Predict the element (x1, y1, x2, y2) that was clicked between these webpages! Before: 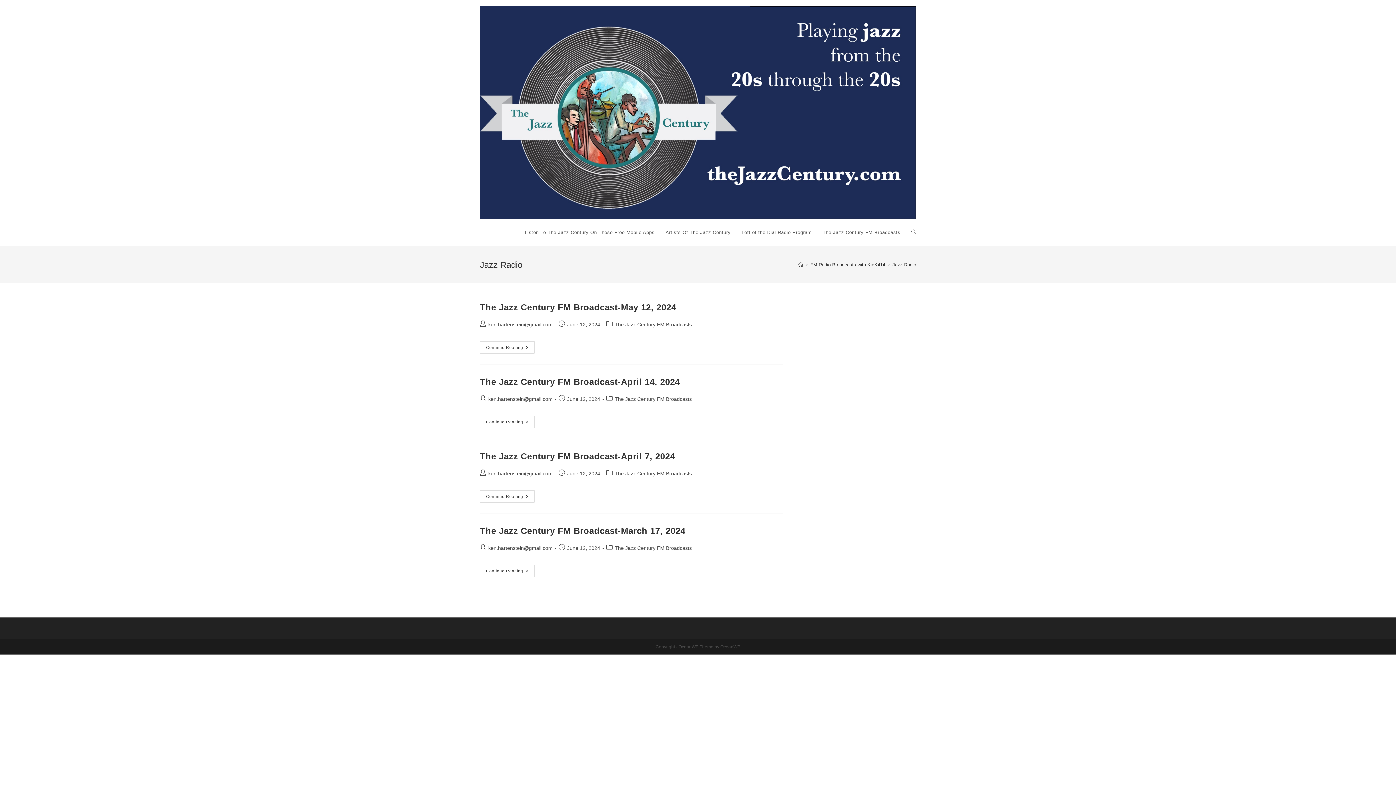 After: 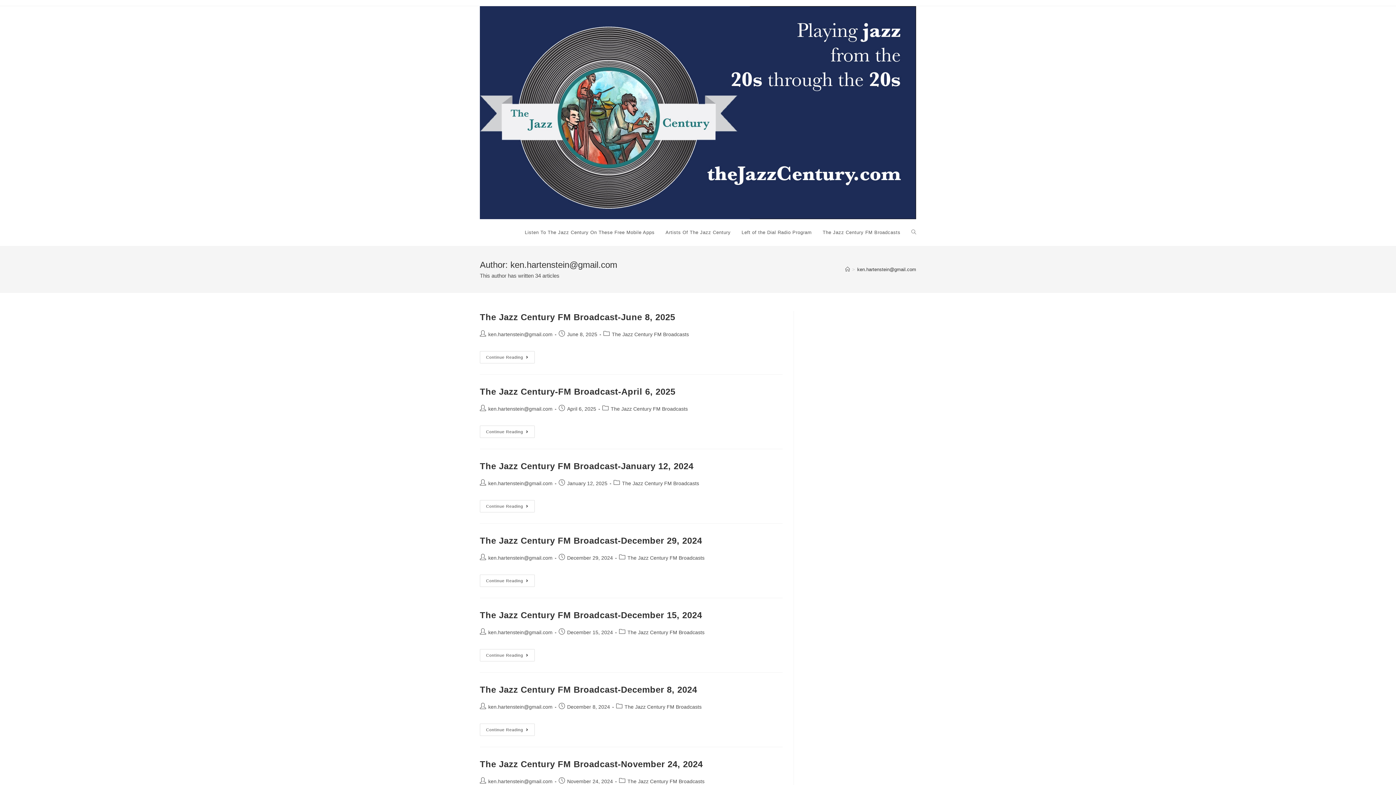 Action: bbox: (488, 470, 552, 476) label: ken.hartenstein@gmail.com